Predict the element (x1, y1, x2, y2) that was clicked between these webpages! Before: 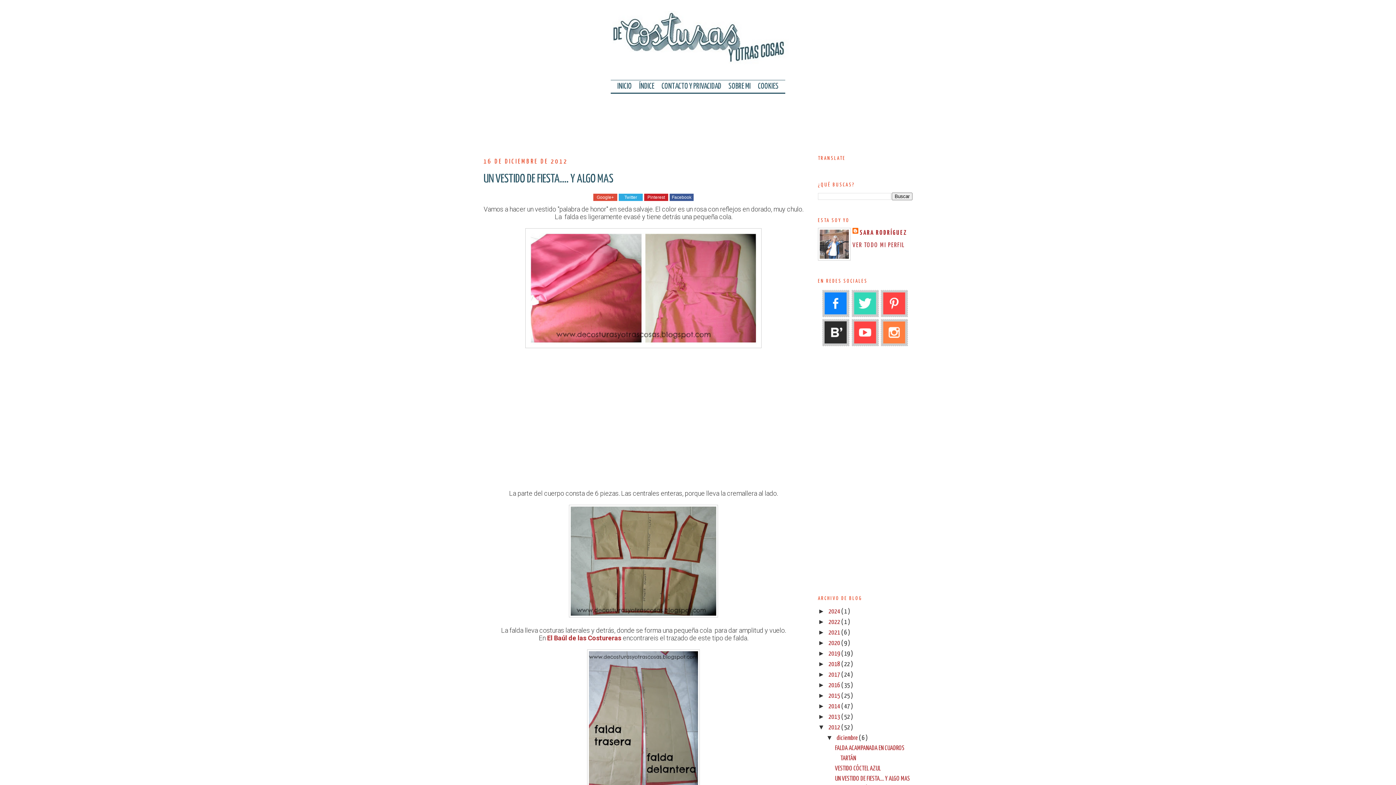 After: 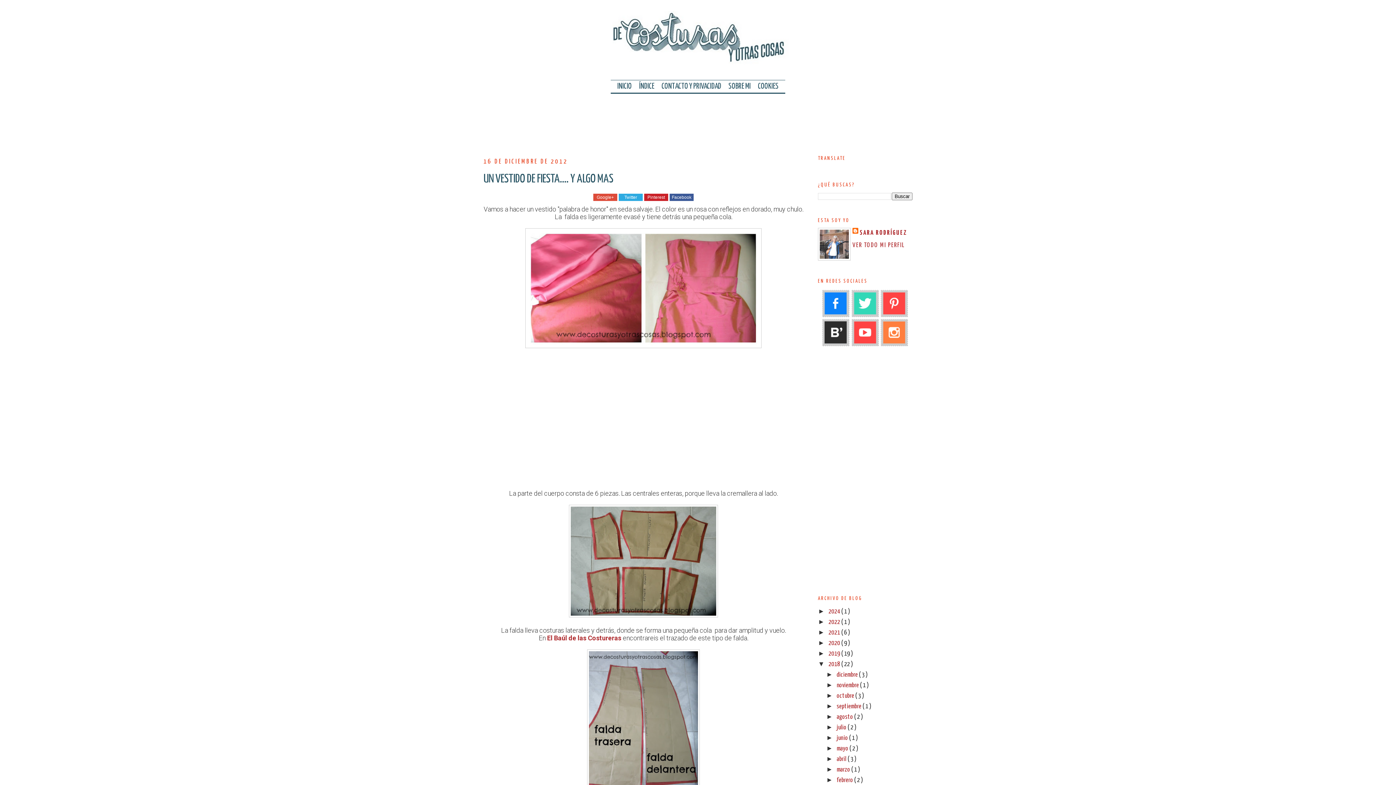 Action: bbox: (818, 660, 828, 668) label: ►  